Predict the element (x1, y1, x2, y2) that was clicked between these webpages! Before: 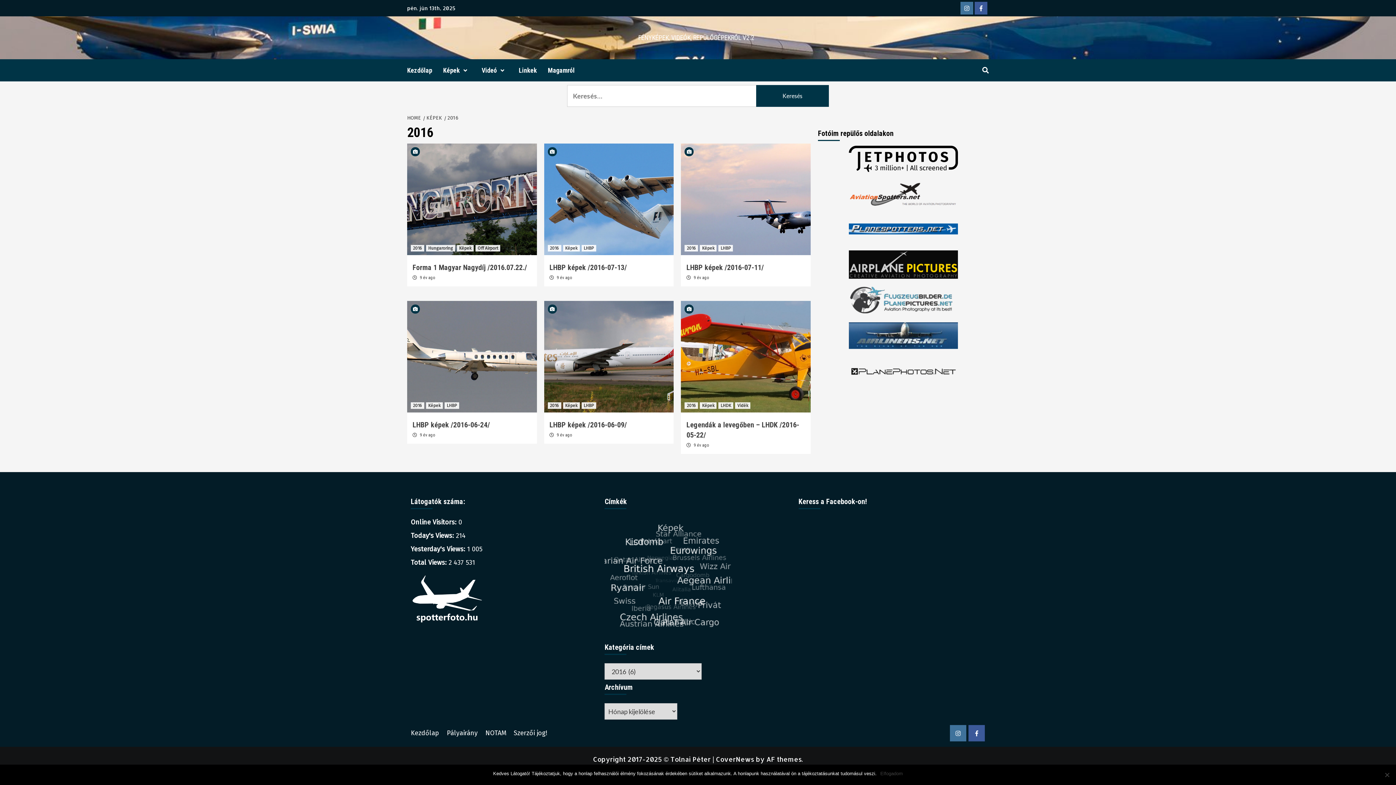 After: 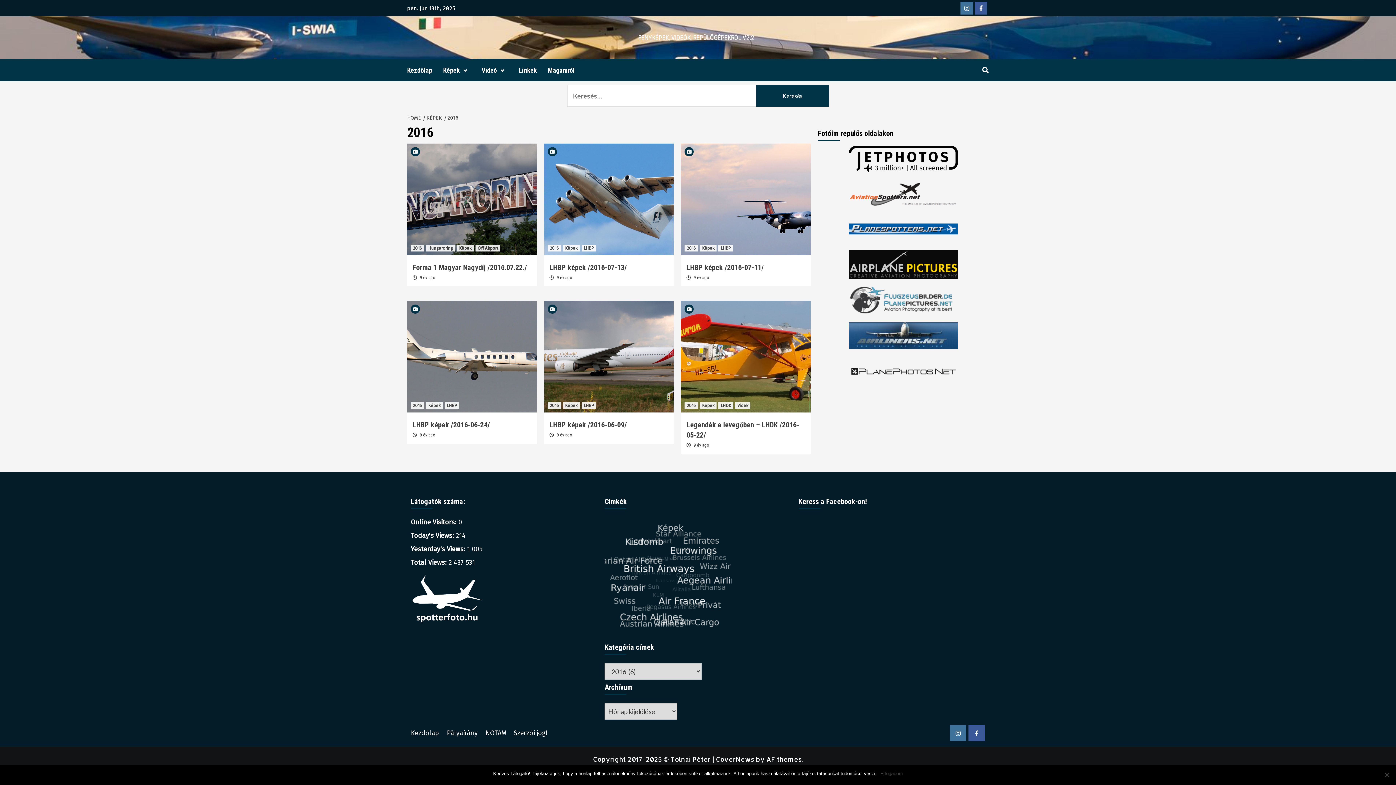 Action: bbox: (818, 179, 989, 207)